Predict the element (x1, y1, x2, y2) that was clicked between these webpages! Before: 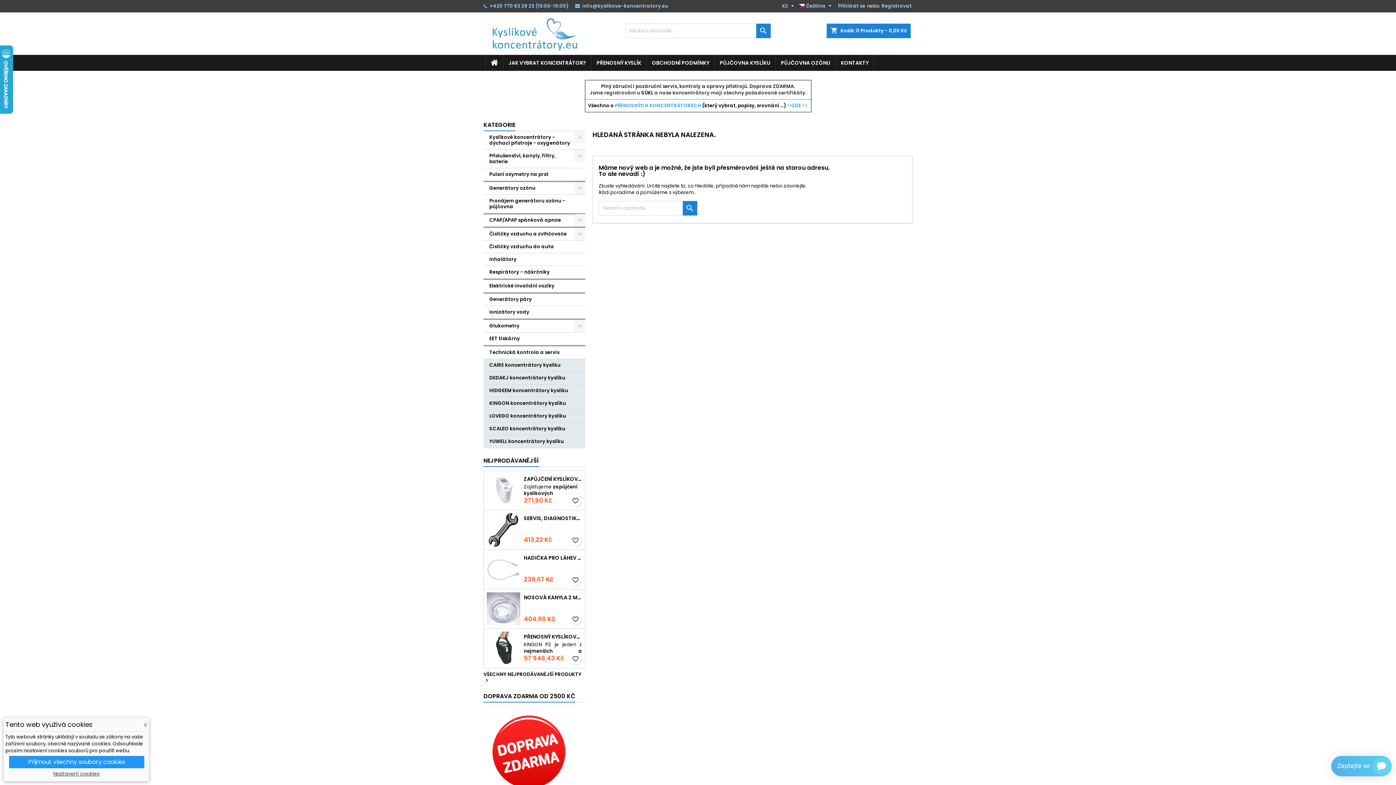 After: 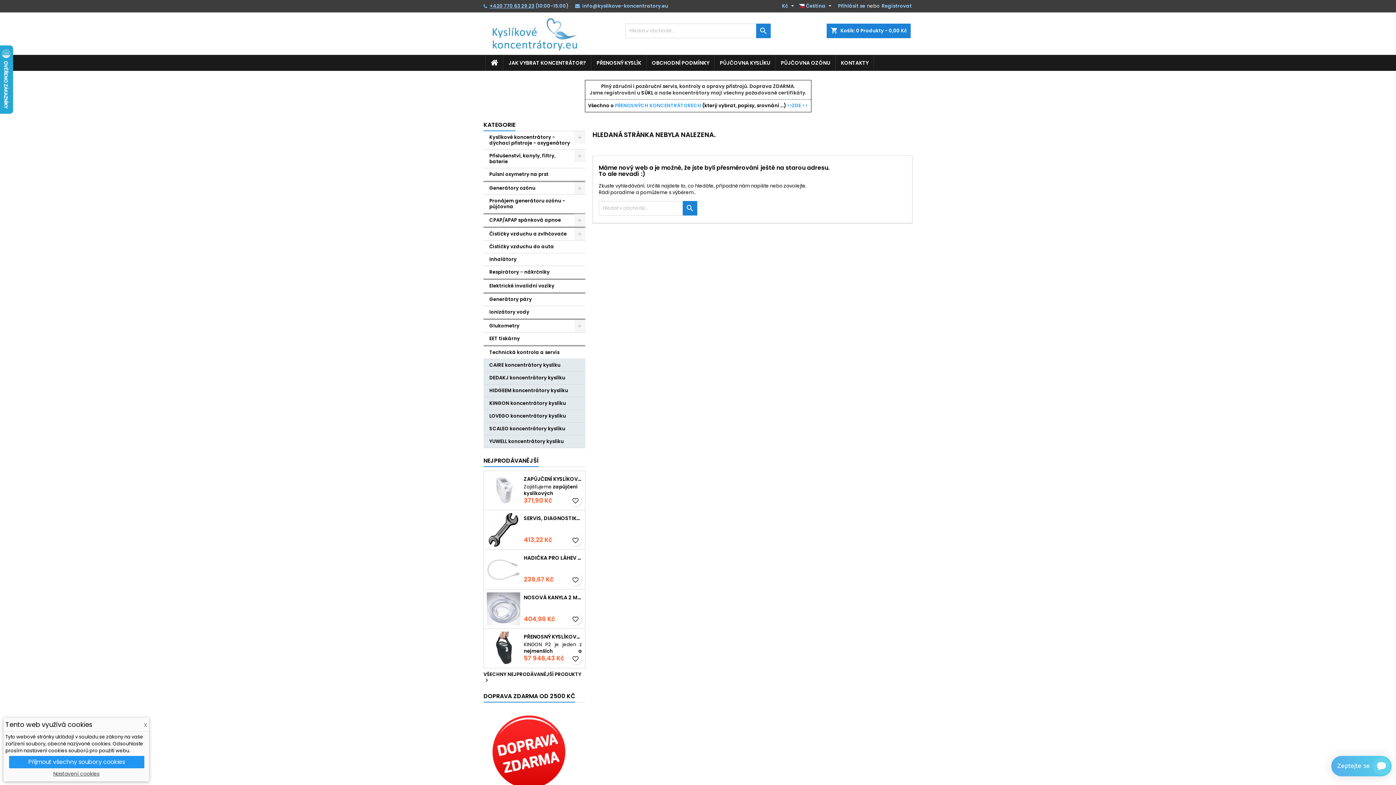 Action: bbox: (489, 2, 534, 9) label: +420 770 63 29 23